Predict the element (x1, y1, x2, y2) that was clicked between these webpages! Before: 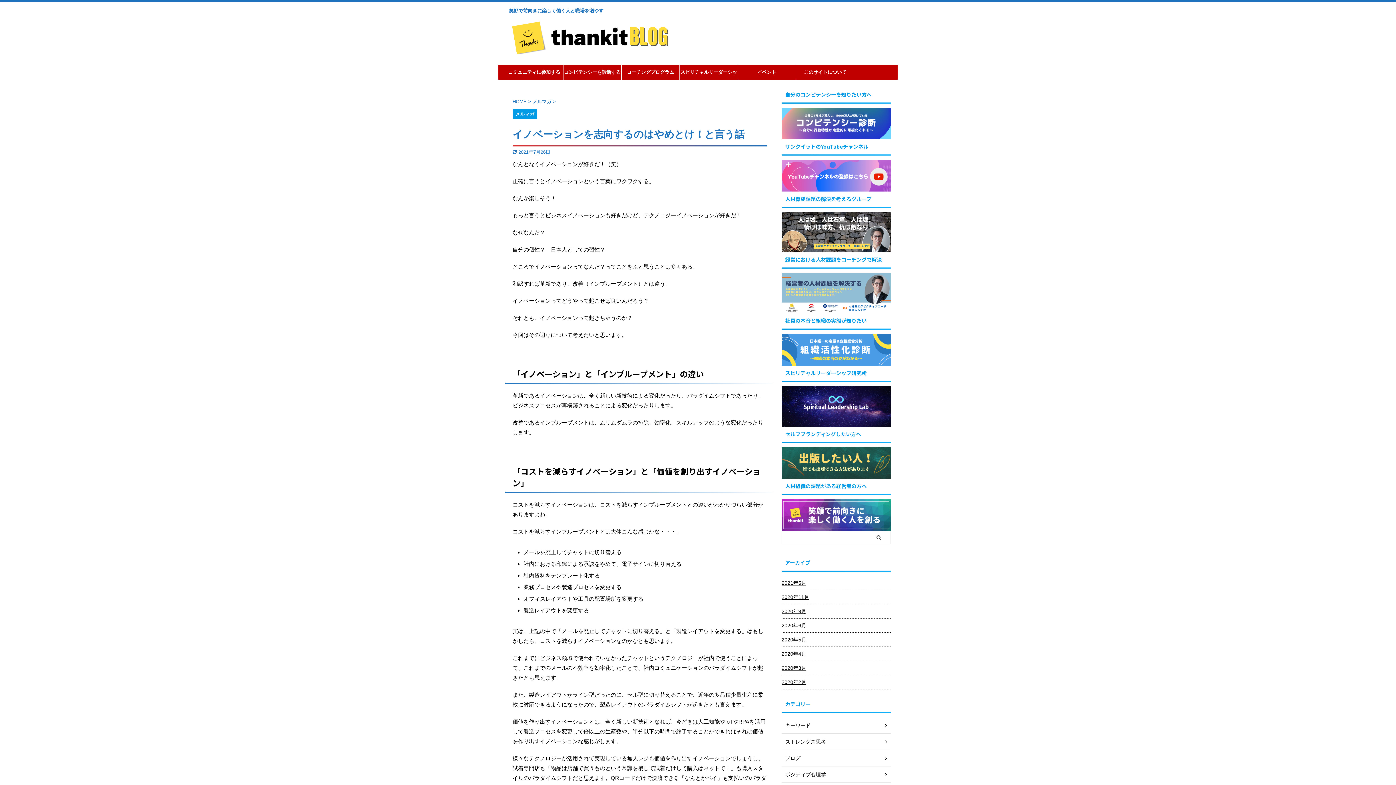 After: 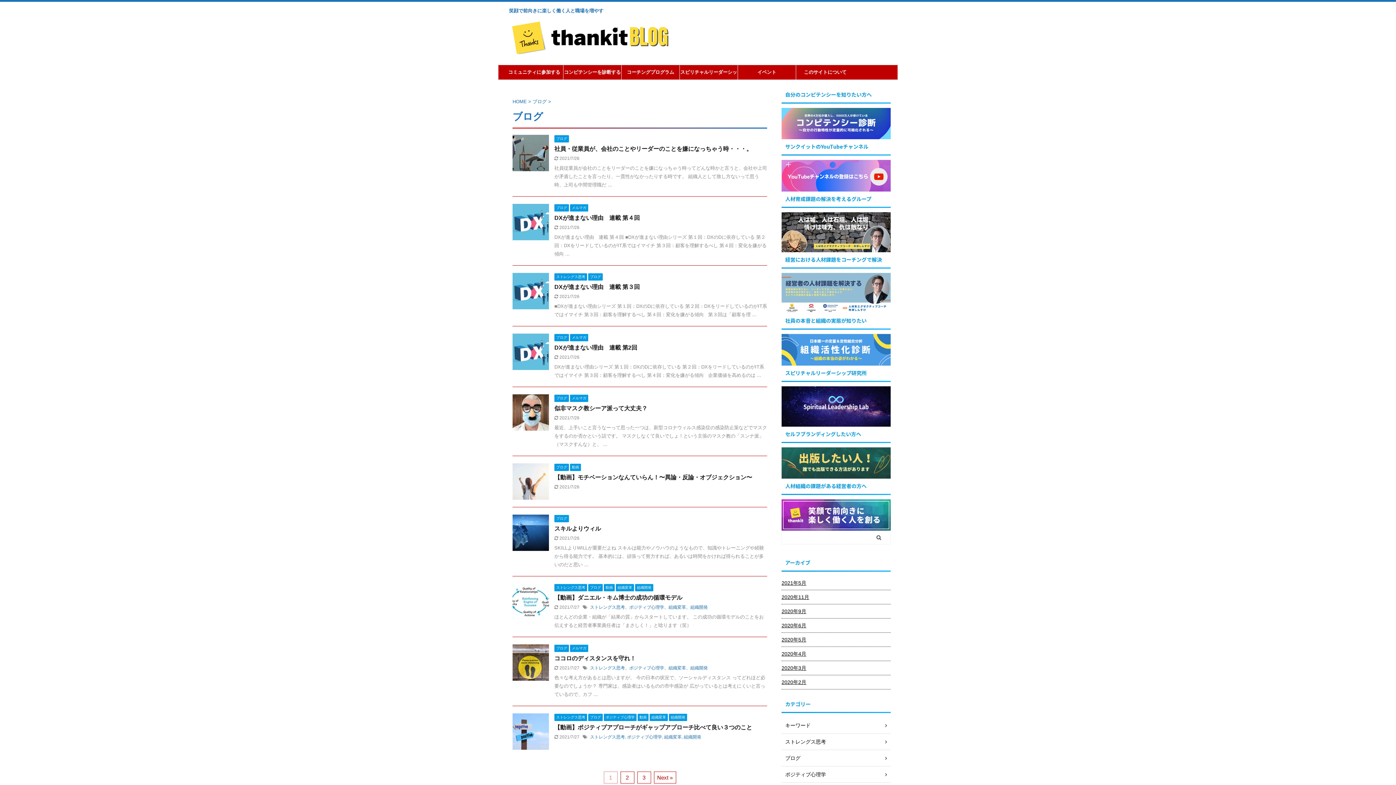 Action: label: ブログ bbox: (781, 750, 890, 767)